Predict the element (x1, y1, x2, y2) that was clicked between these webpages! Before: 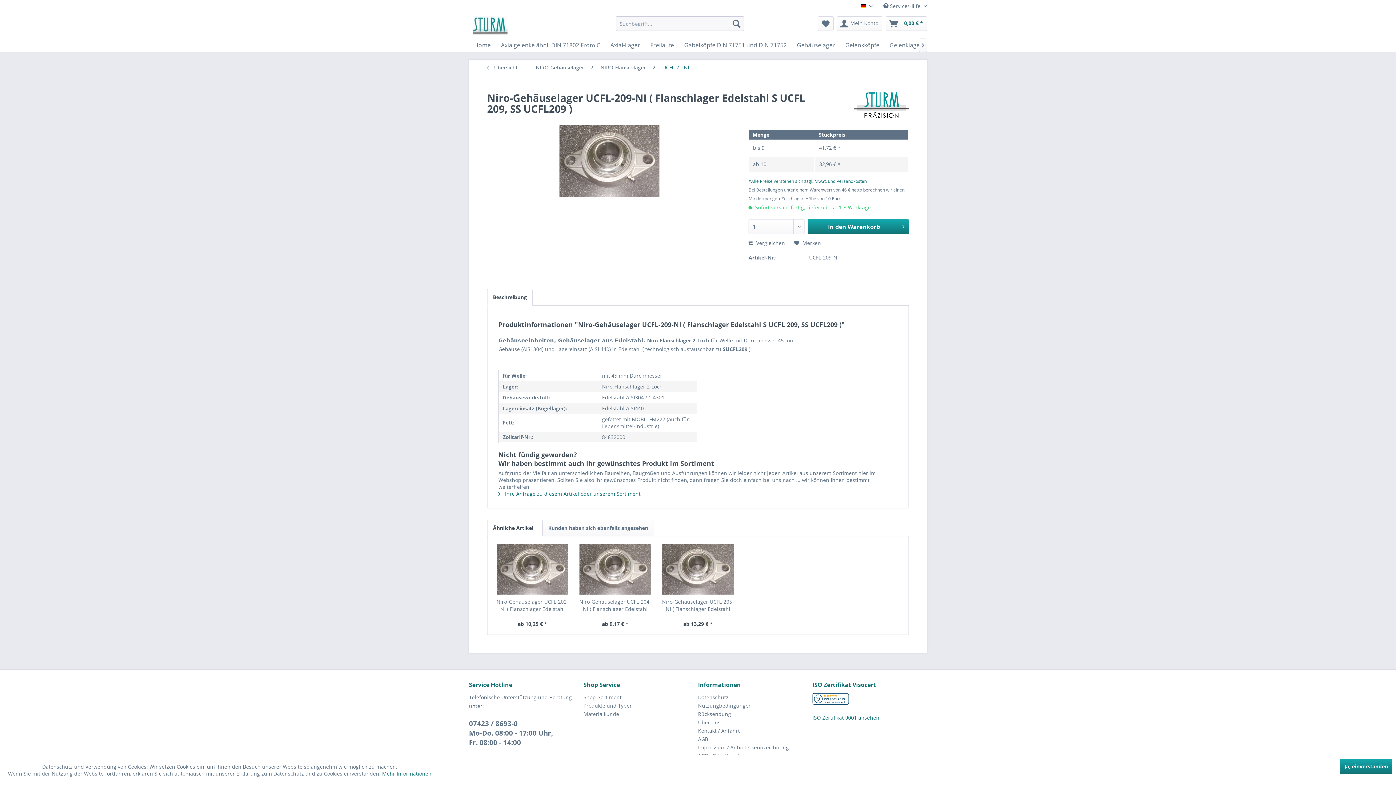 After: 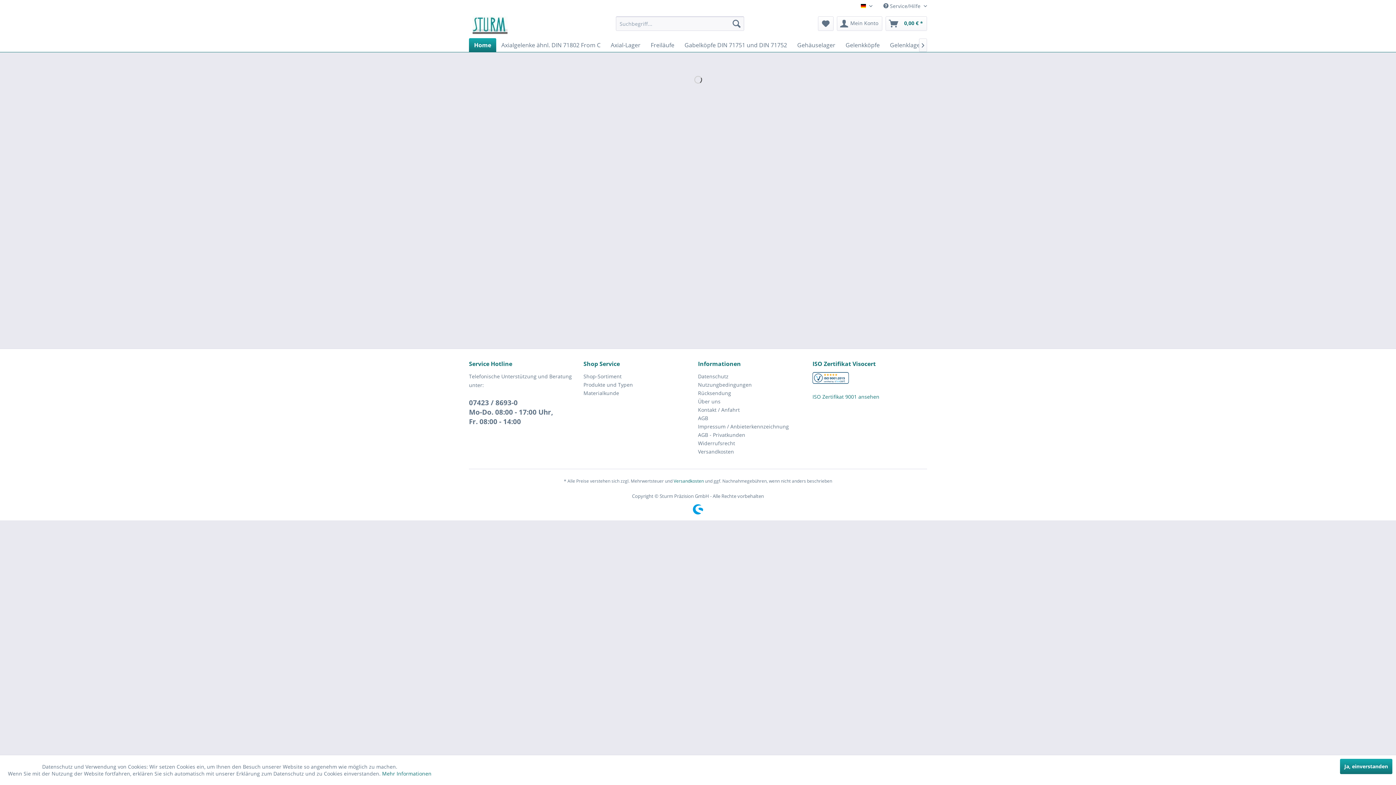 Action: bbox: (472, 16, 507, 34)